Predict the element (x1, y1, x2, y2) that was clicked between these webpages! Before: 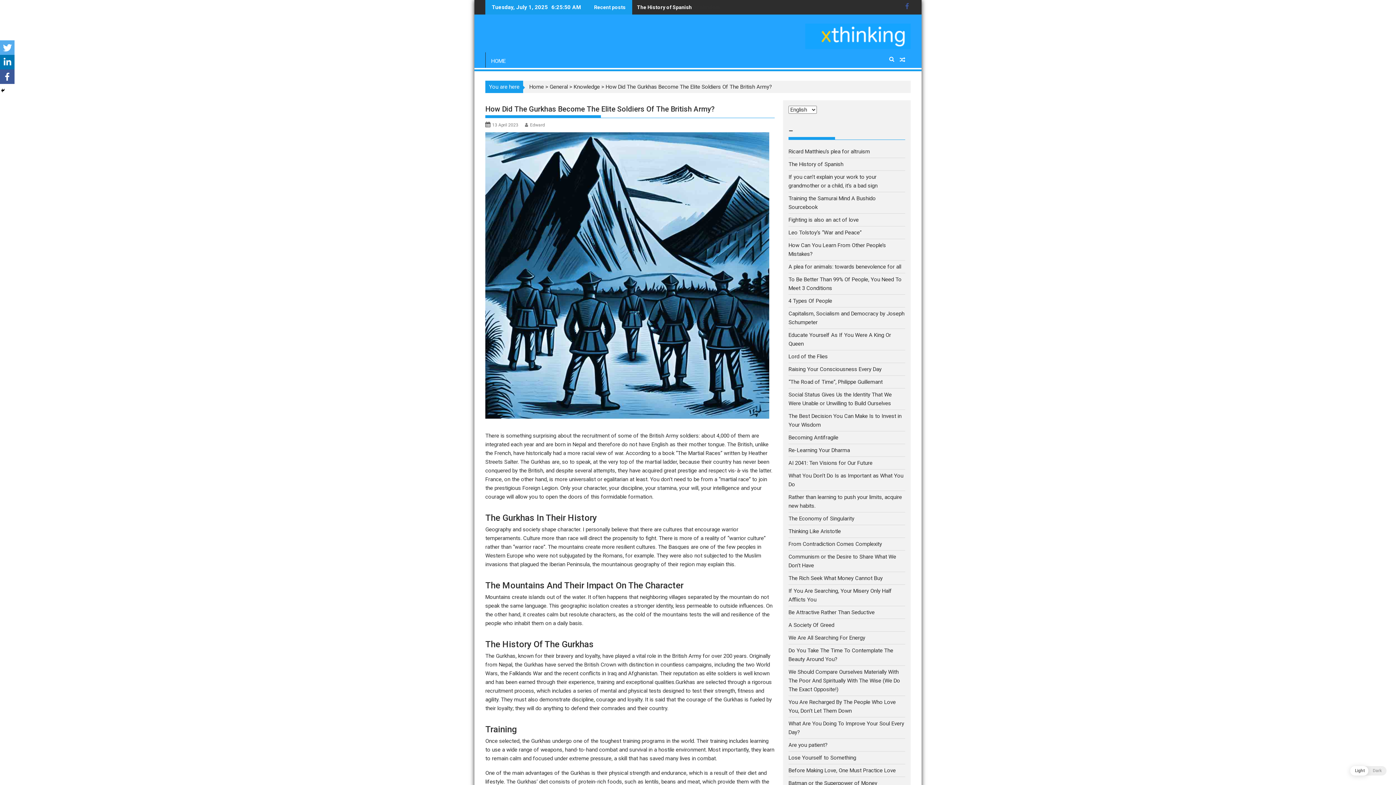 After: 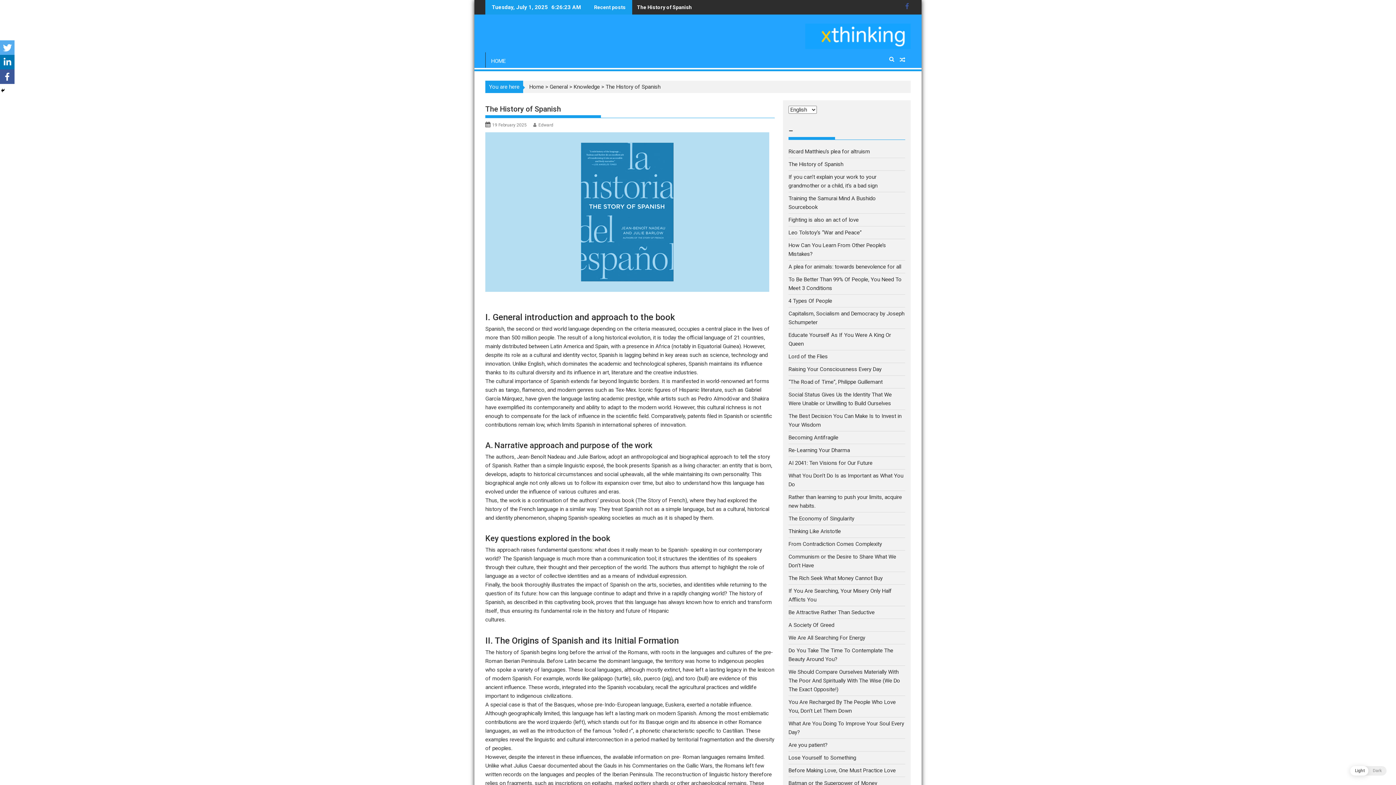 Action: bbox: (788, 160, 843, 167) label: The History of Spanish